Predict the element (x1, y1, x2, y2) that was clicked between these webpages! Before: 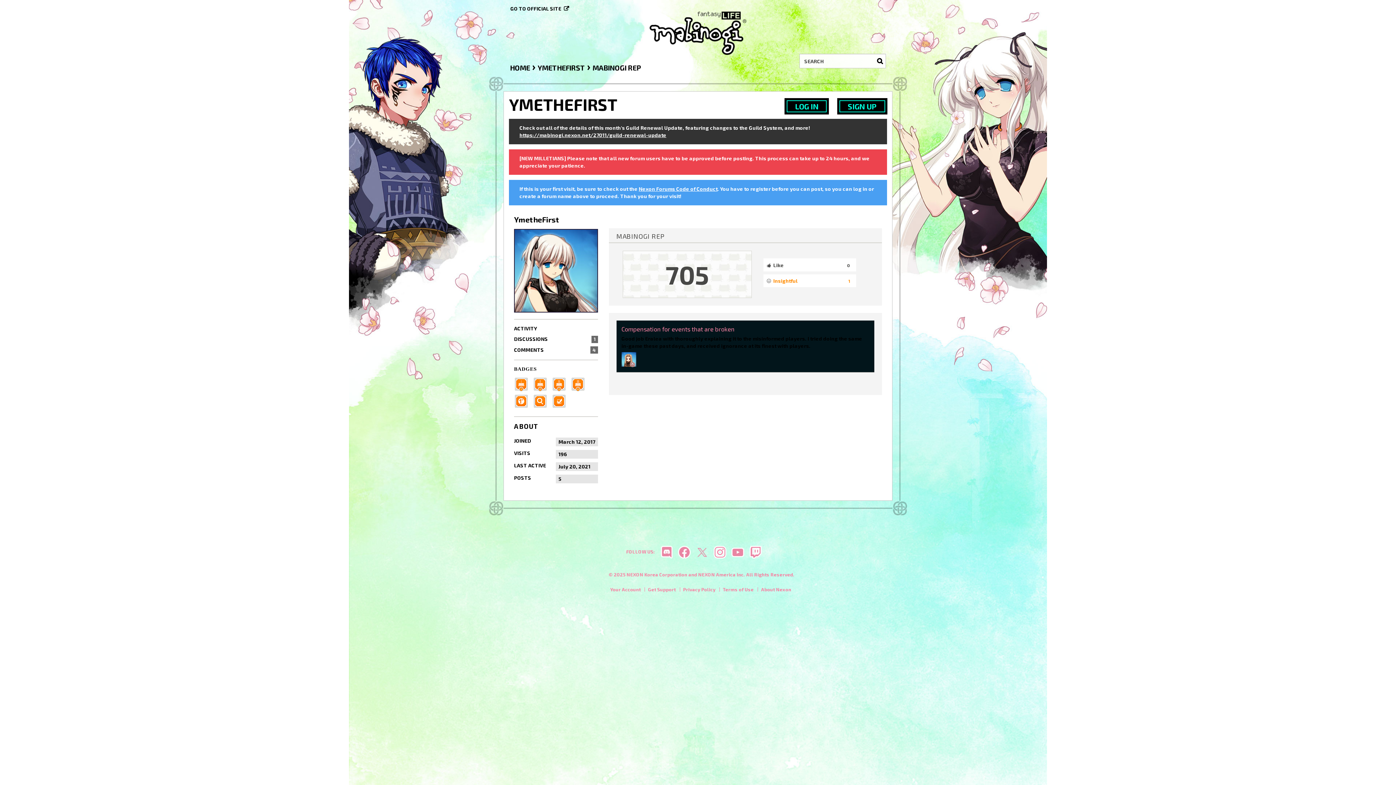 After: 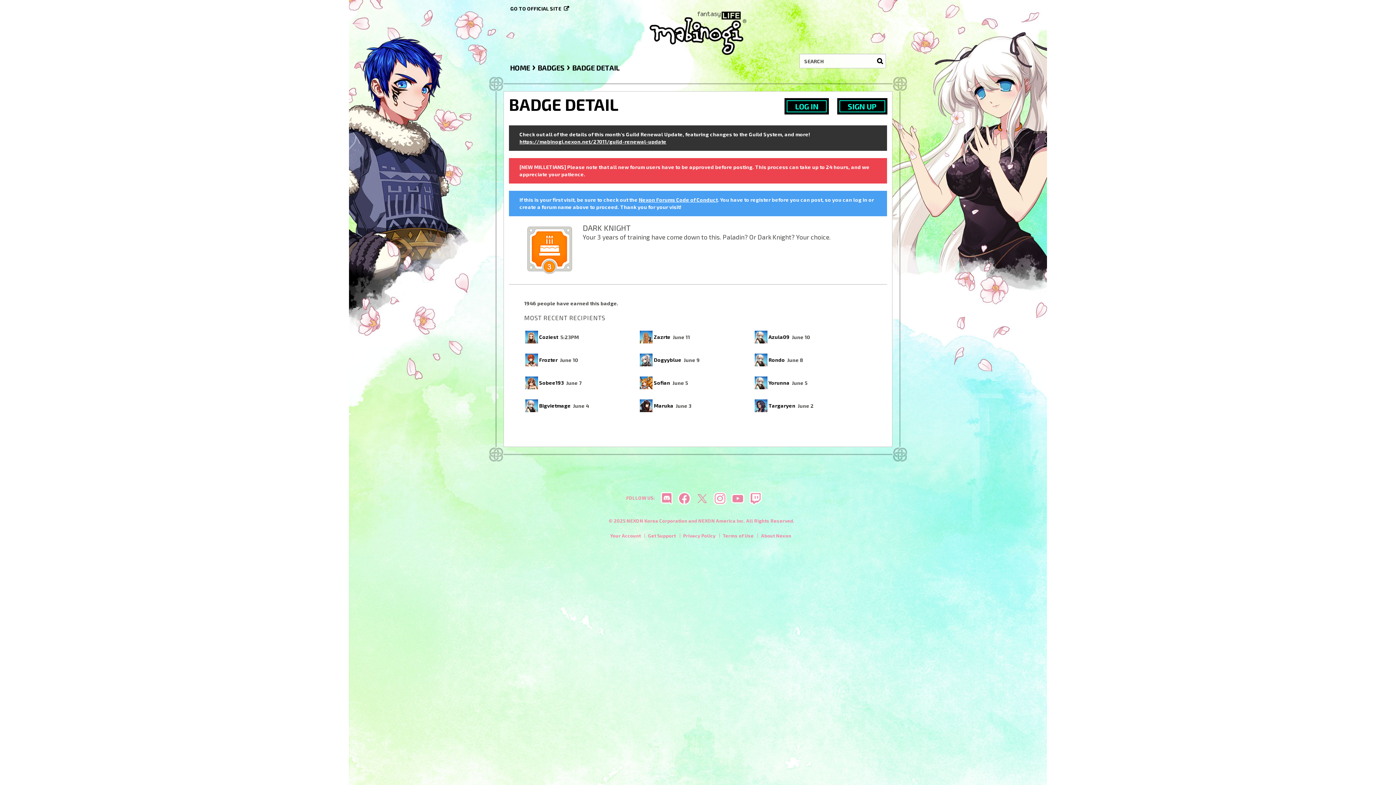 Action: bbox: (551, 380, 570, 386)